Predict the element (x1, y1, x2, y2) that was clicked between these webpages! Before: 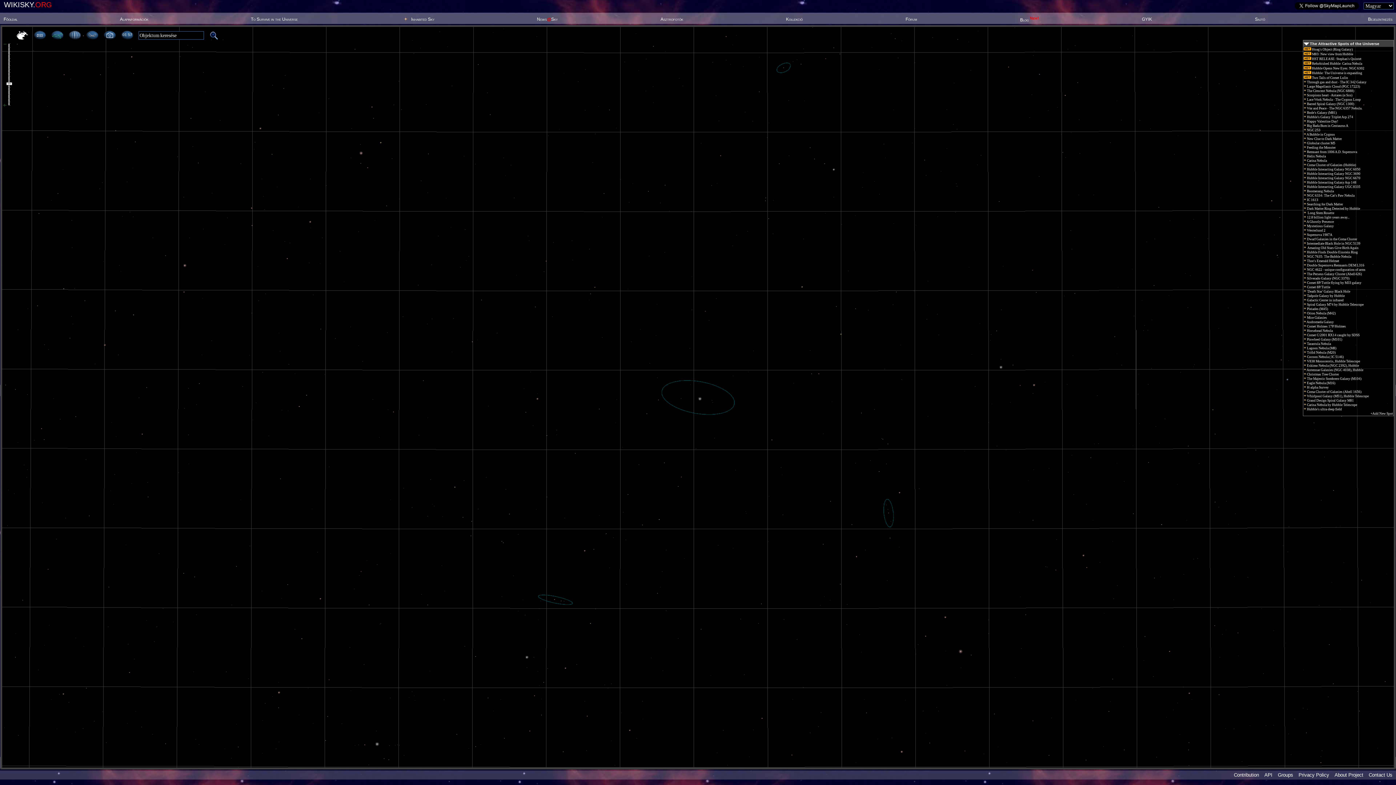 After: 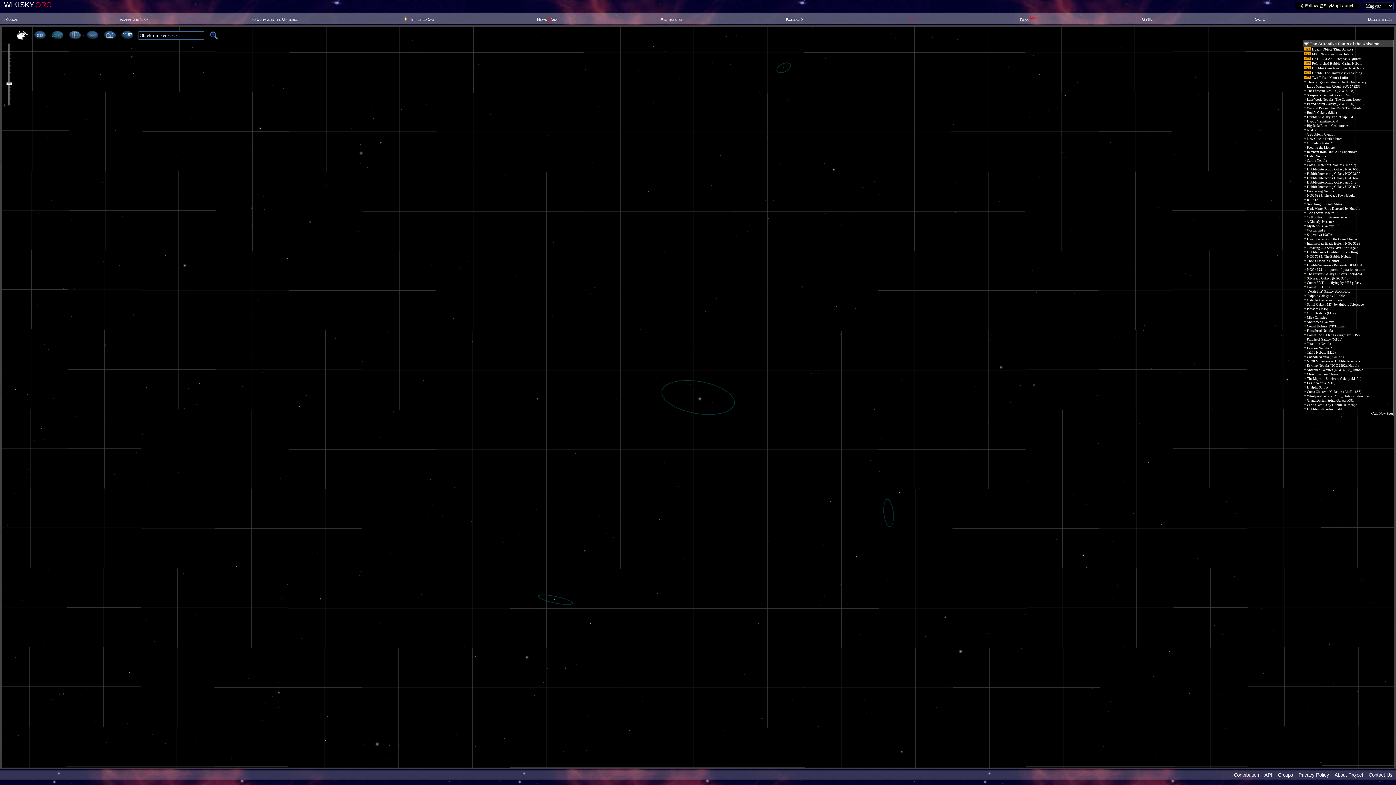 Action: label: Fórum bbox: (905, 16, 917, 21)